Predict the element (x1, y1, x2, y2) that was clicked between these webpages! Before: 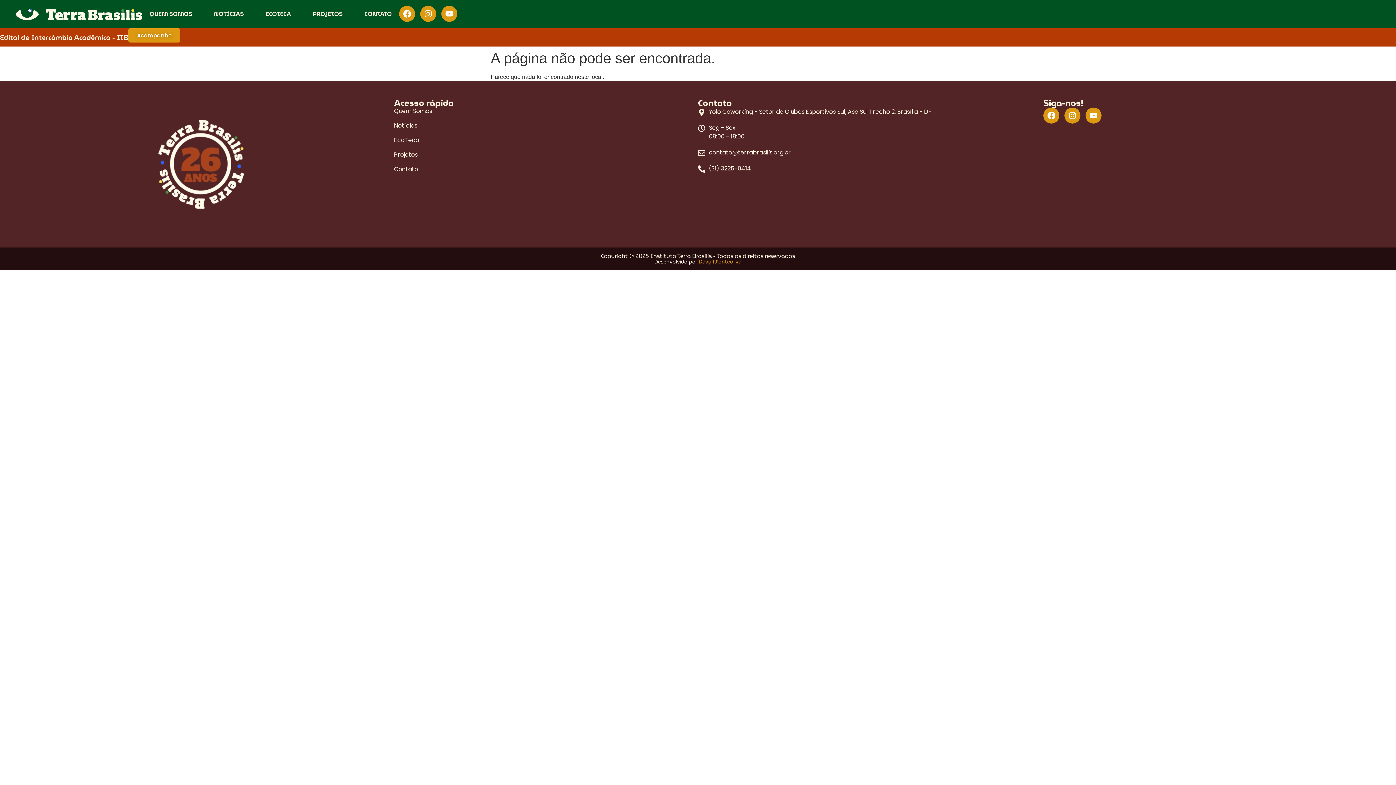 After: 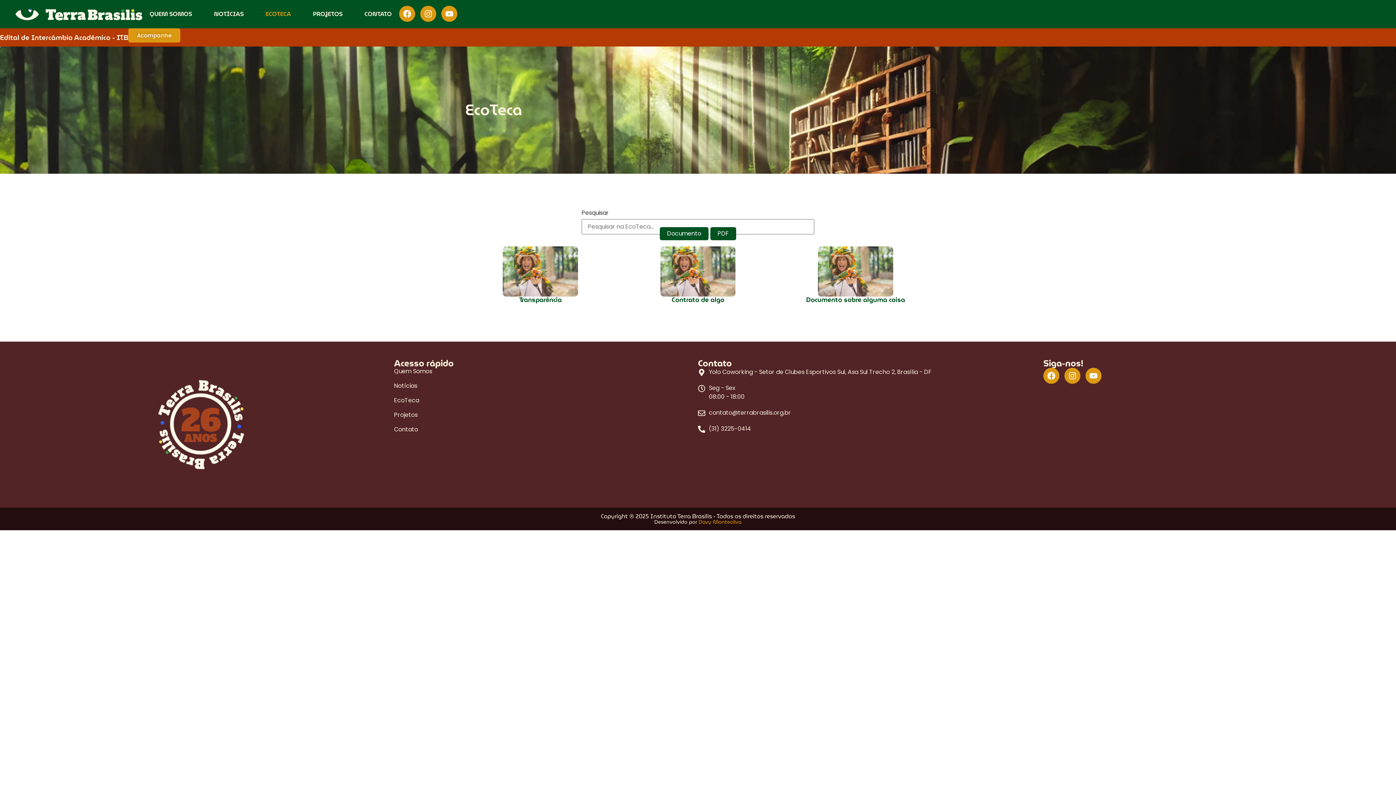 Action: label: ECOTECA bbox: (258, 5, 298, 22)